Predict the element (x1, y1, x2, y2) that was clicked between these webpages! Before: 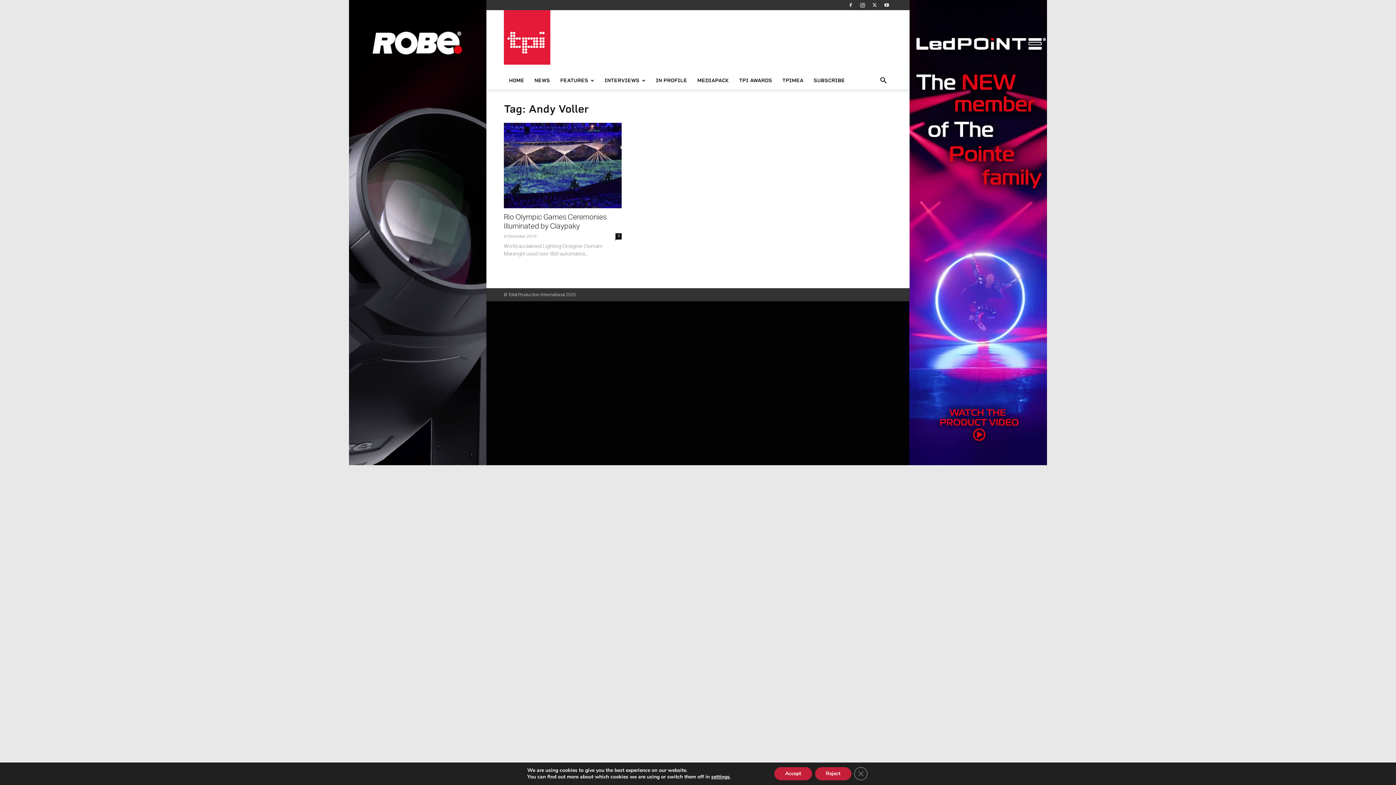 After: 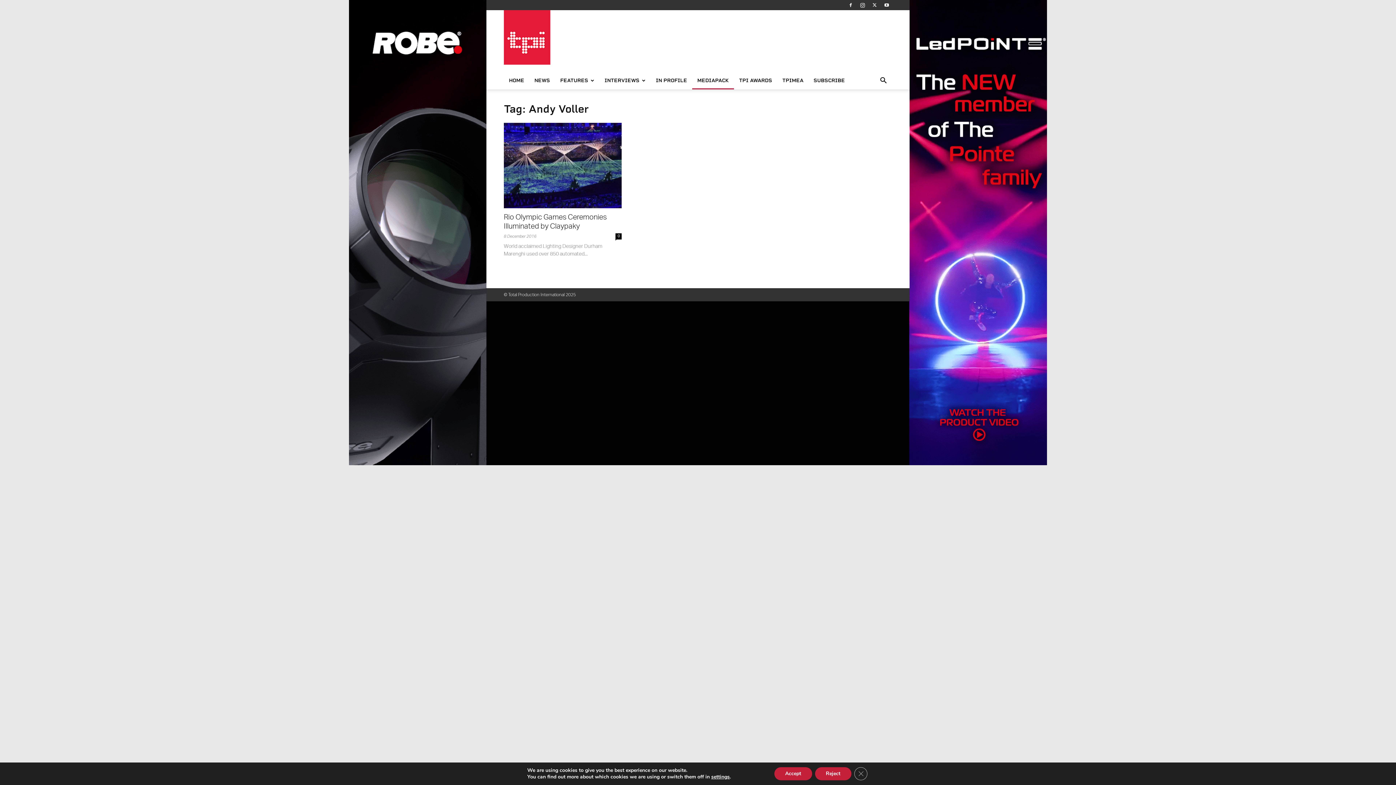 Action: bbox: (692, 72, 734, 89) label: MEDIAPACK